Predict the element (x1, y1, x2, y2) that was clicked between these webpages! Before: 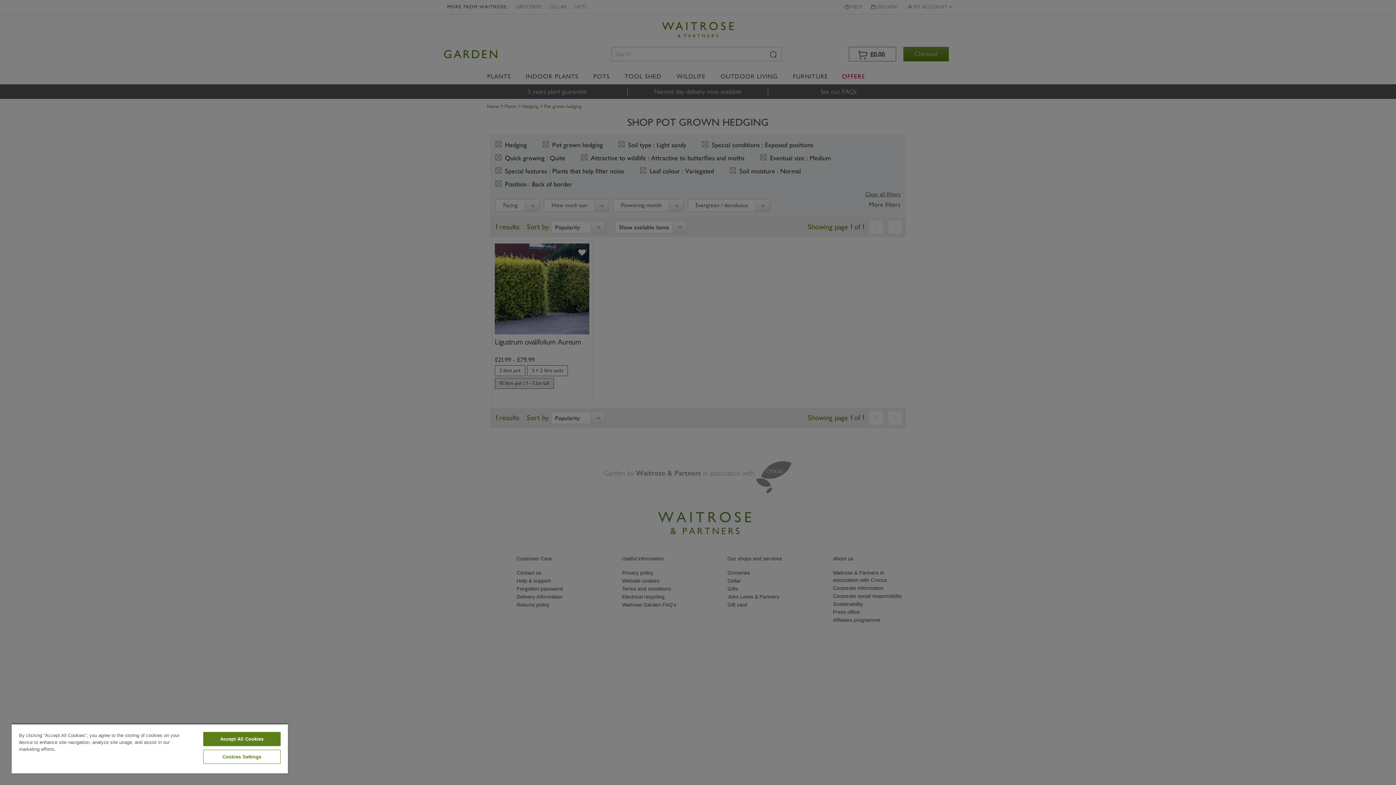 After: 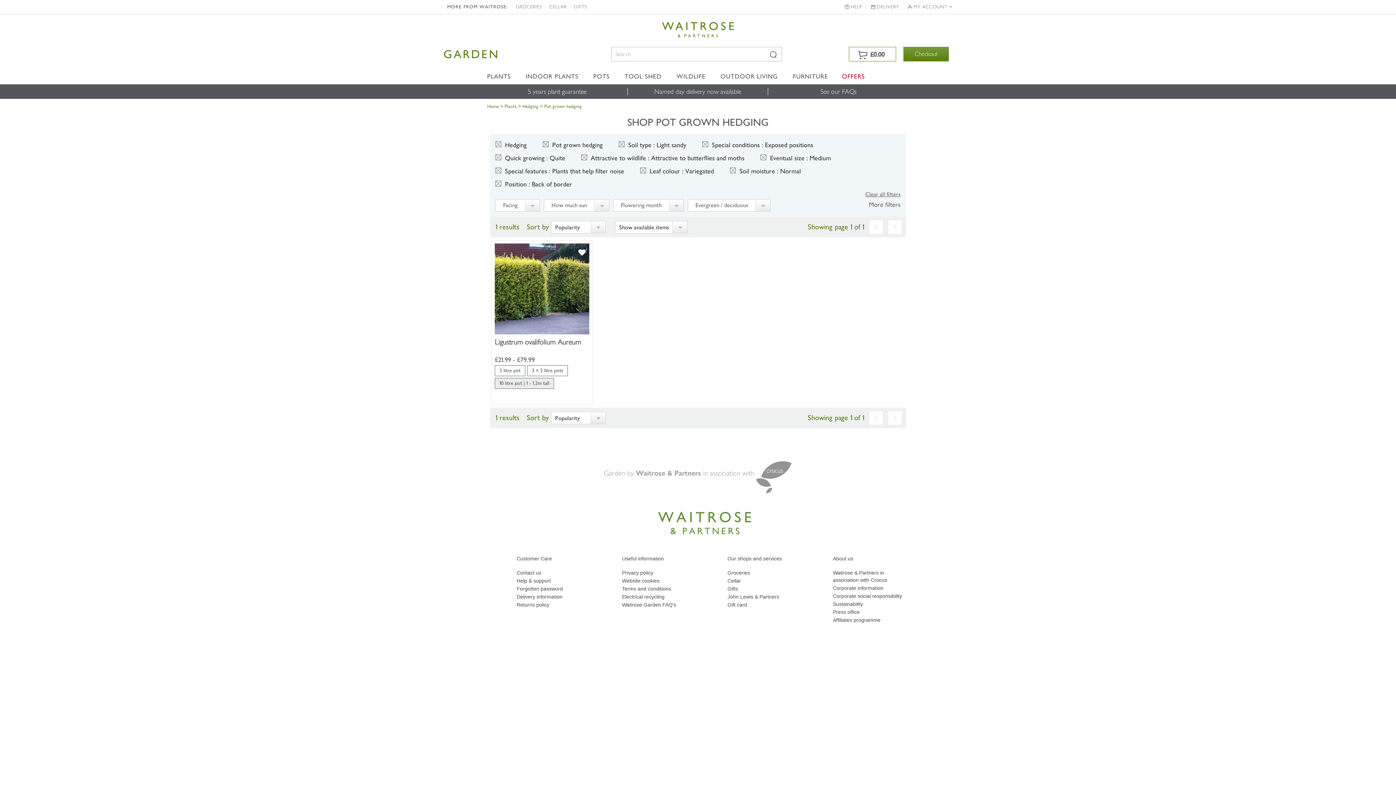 Action: bbox: (203, 732, 280, 746) label: Accept All Cookies